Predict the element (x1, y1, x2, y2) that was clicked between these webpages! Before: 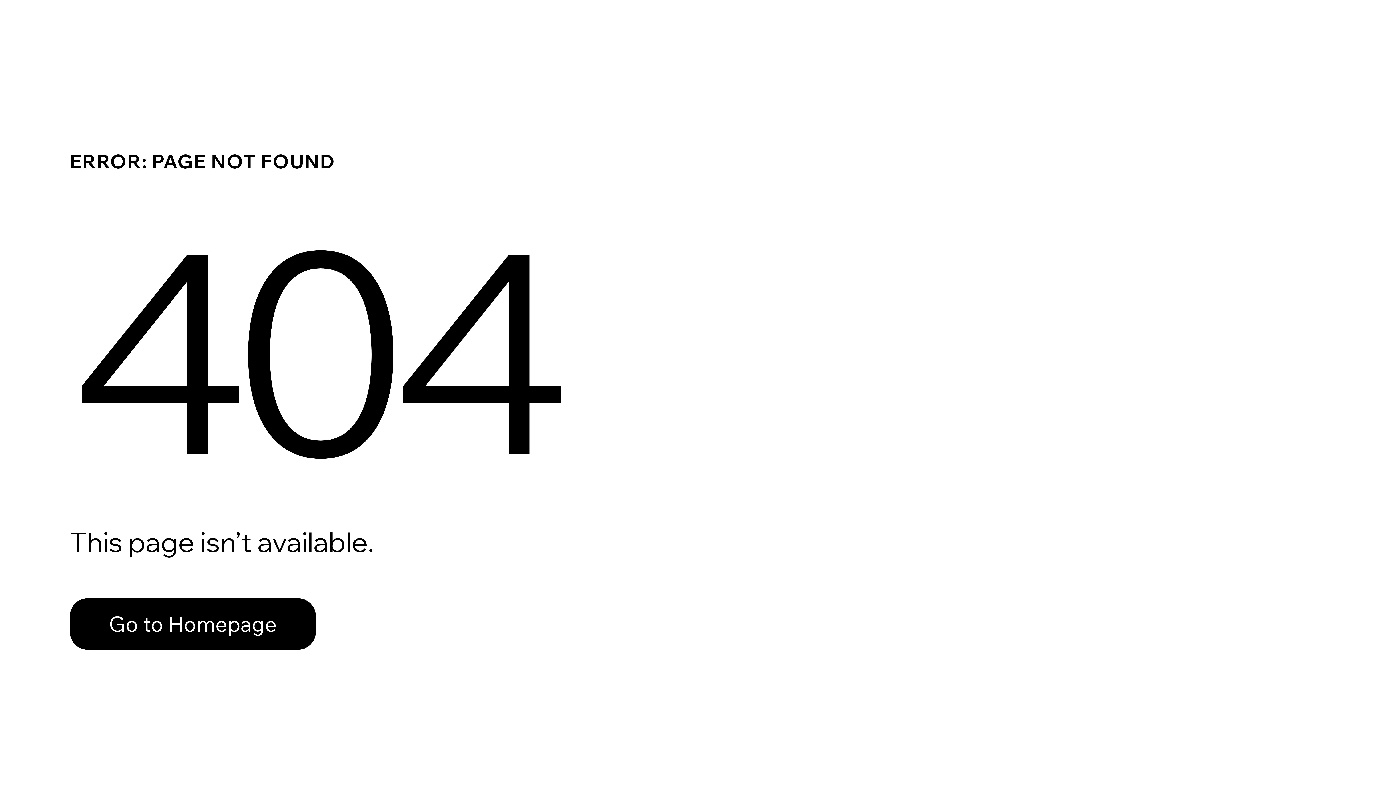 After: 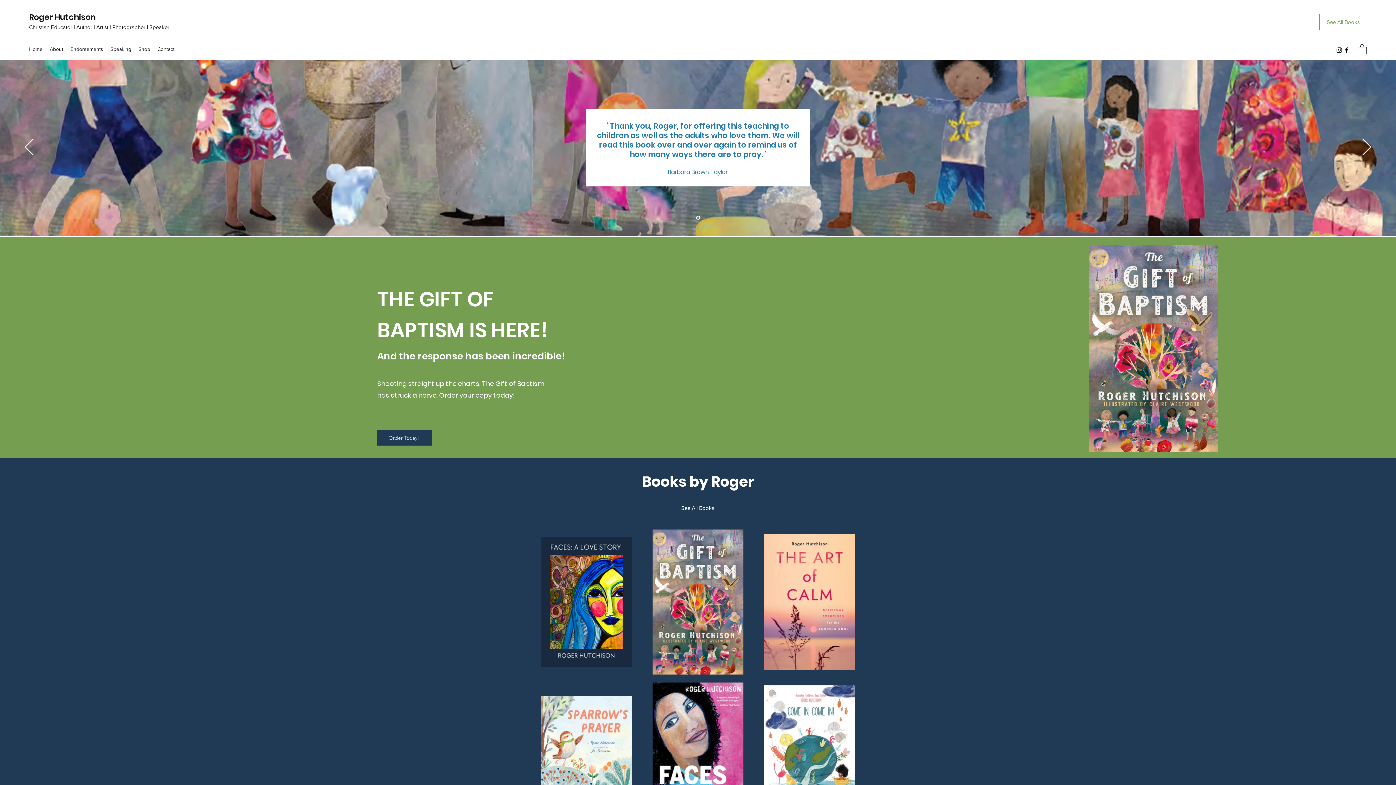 Action: label: Go to Homepage bbox: (69, 598, 316, 650)